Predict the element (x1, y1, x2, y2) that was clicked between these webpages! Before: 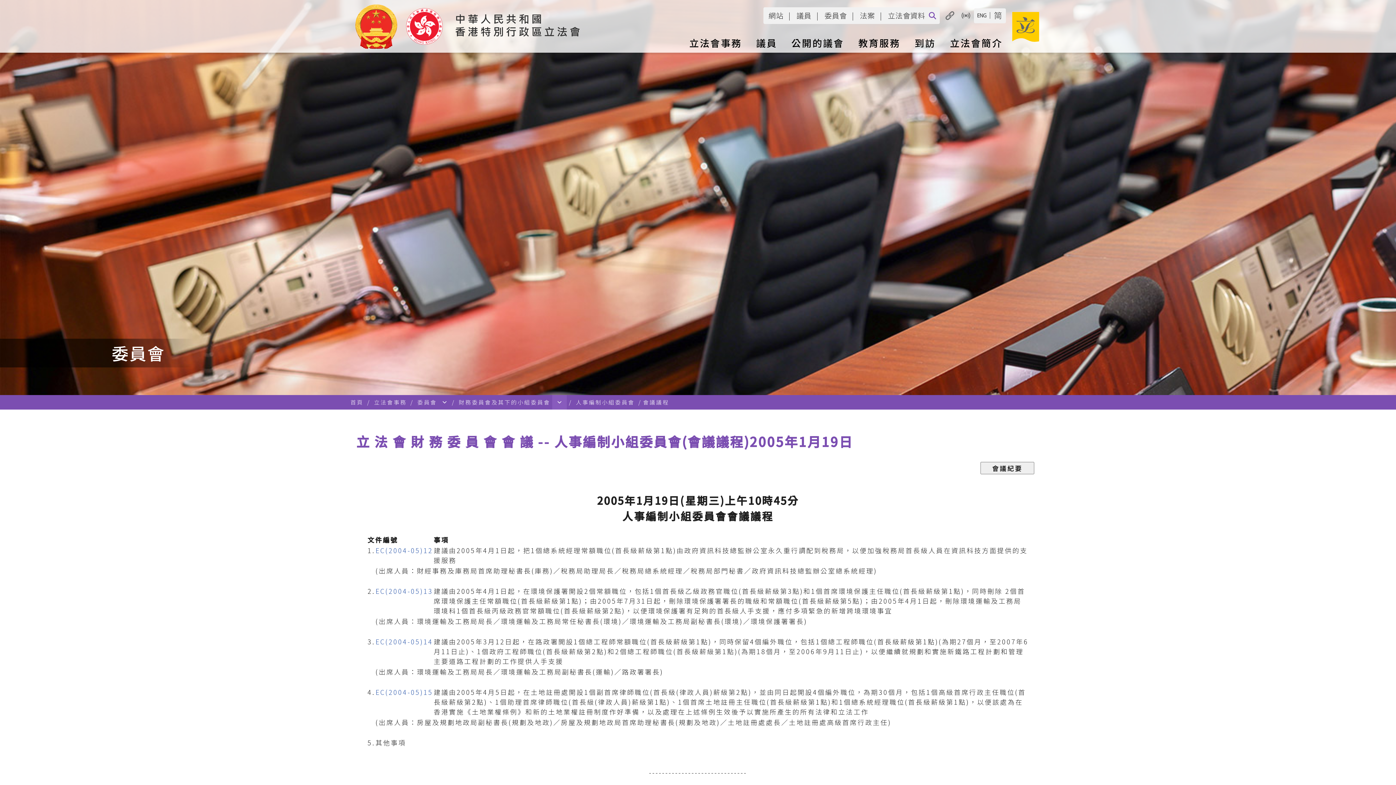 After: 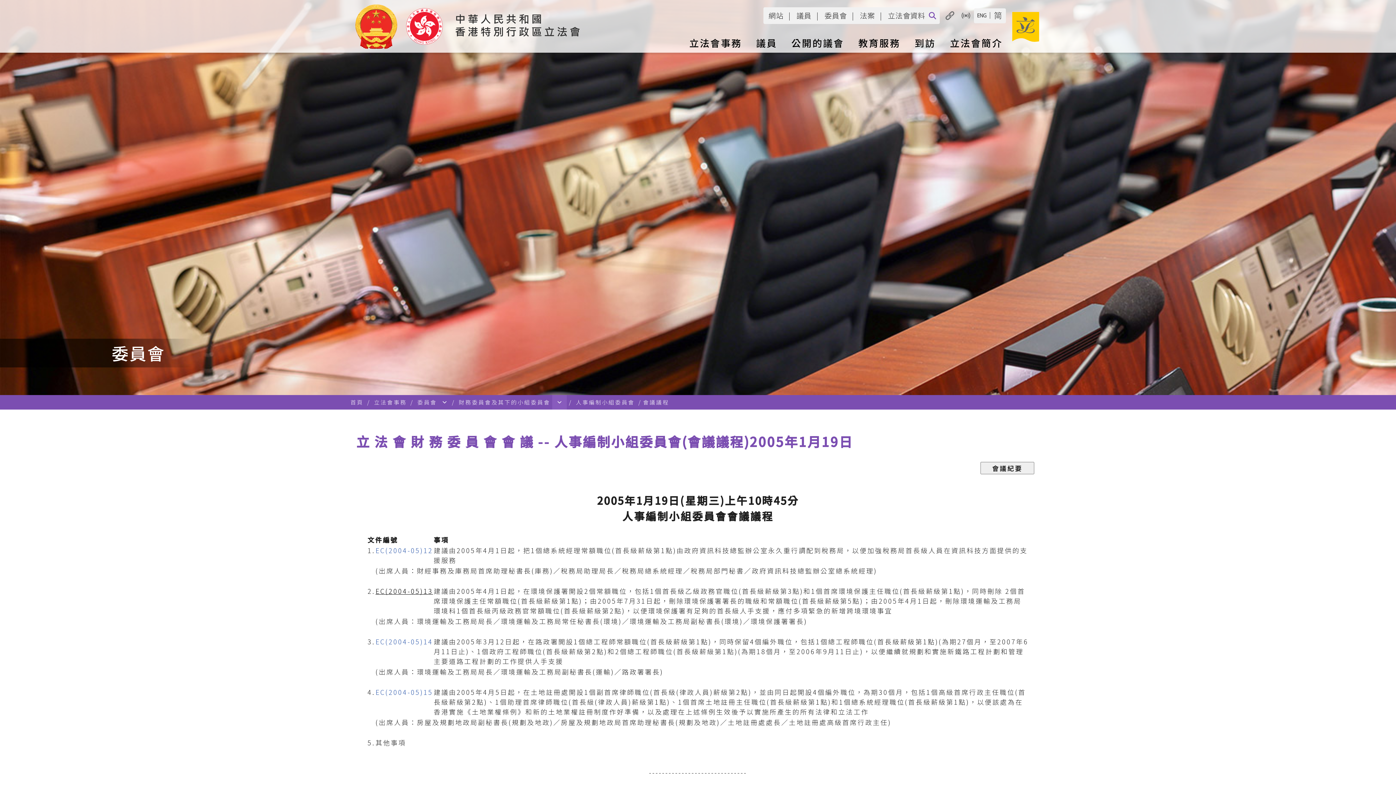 Action: label: EC(2004-05)13 bbox: (375, 586, 433, 596)